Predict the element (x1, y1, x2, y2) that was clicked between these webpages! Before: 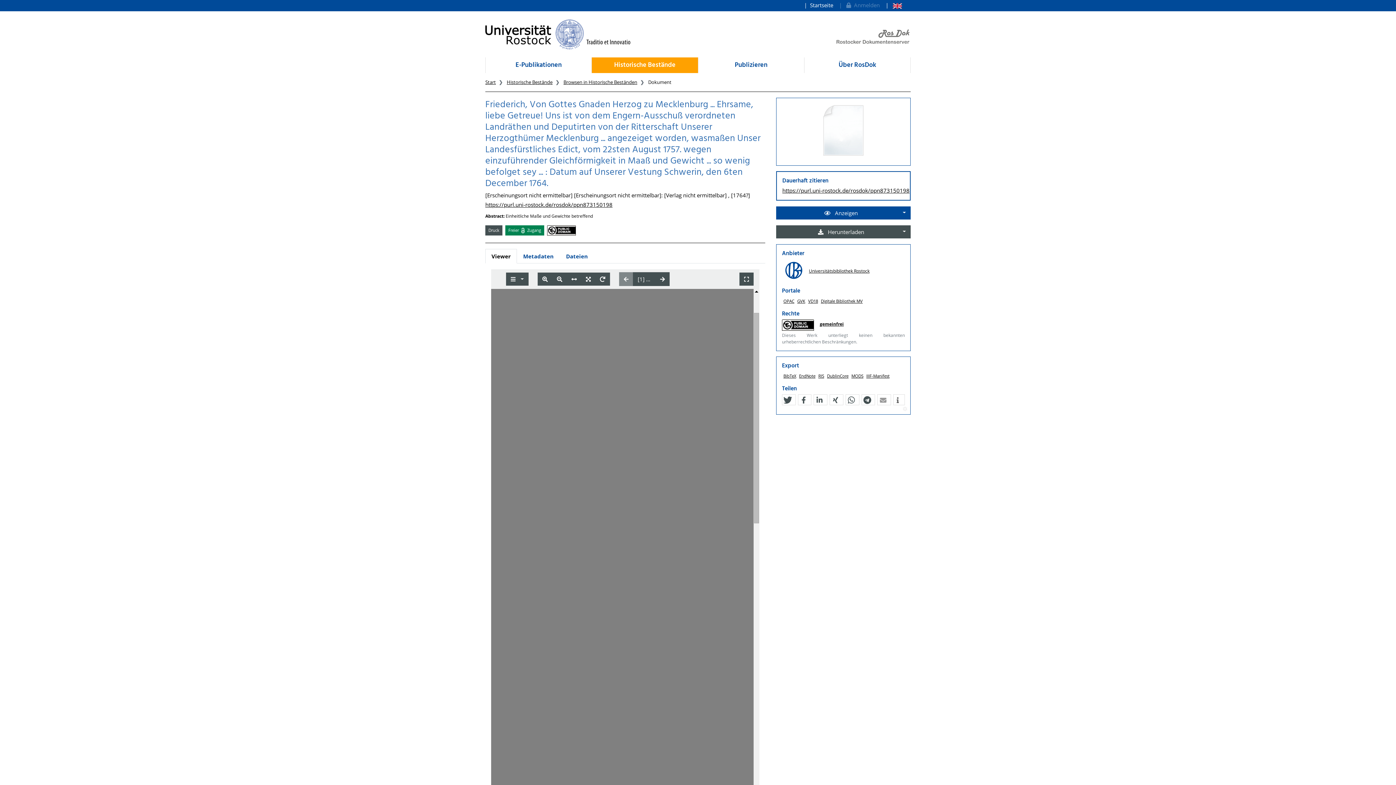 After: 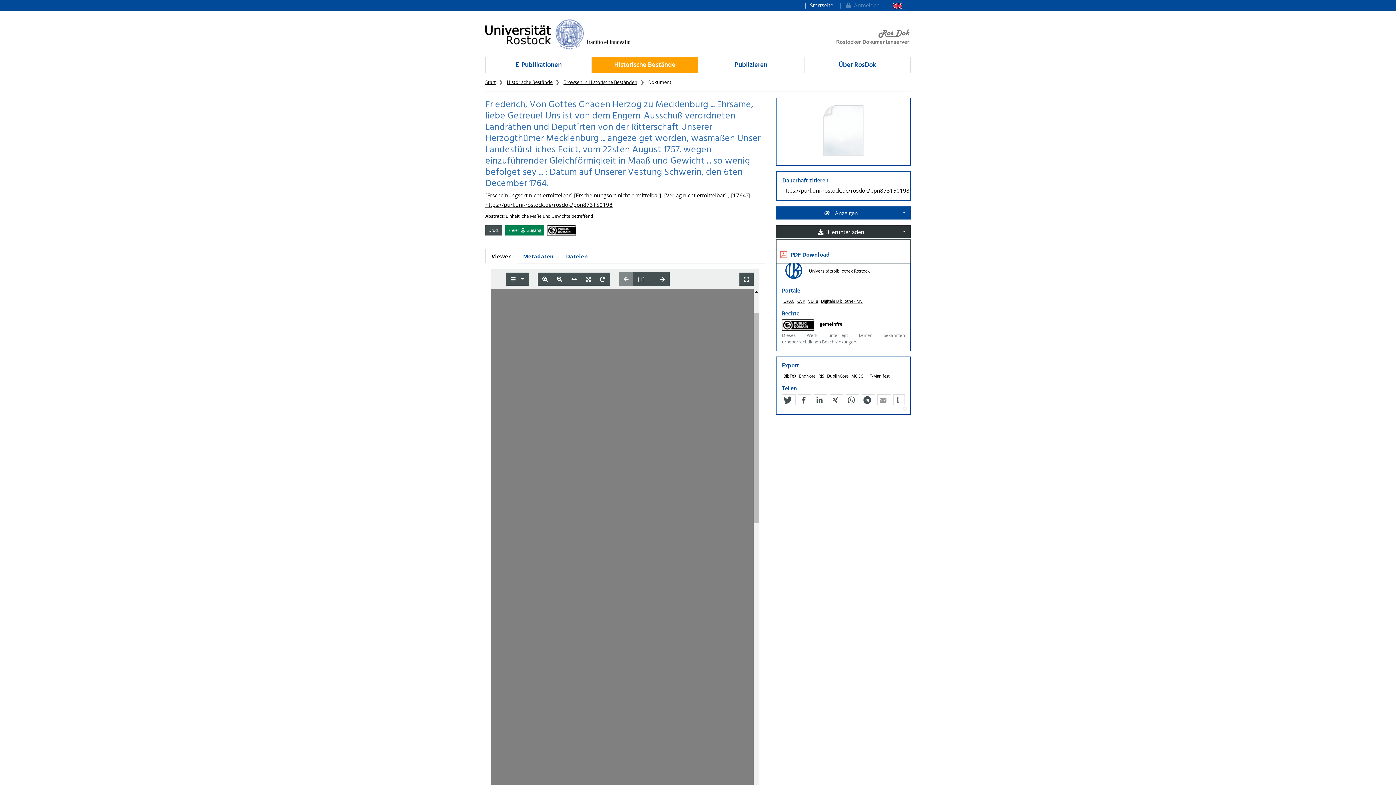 Action: label:  Herunterladen bbox: (776, 225, 910, 238)